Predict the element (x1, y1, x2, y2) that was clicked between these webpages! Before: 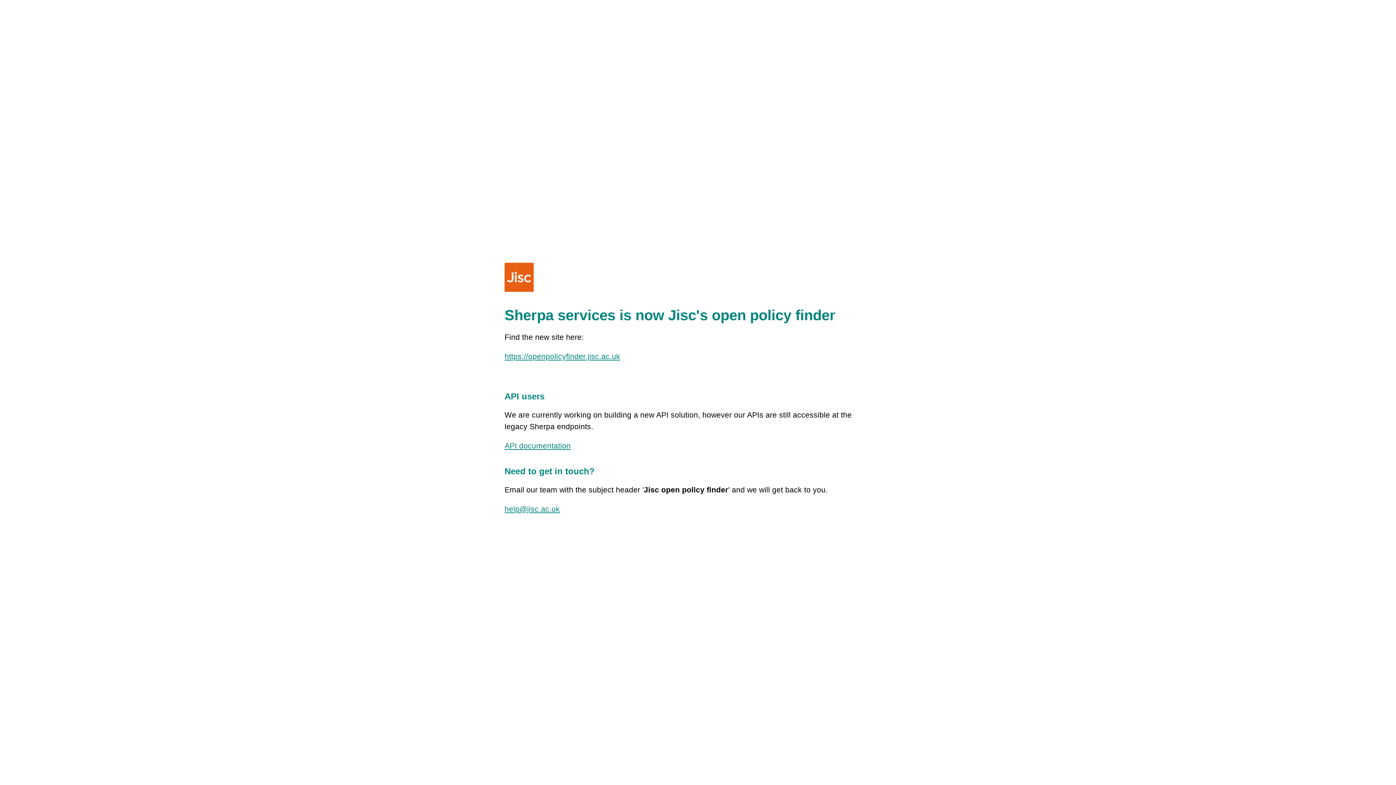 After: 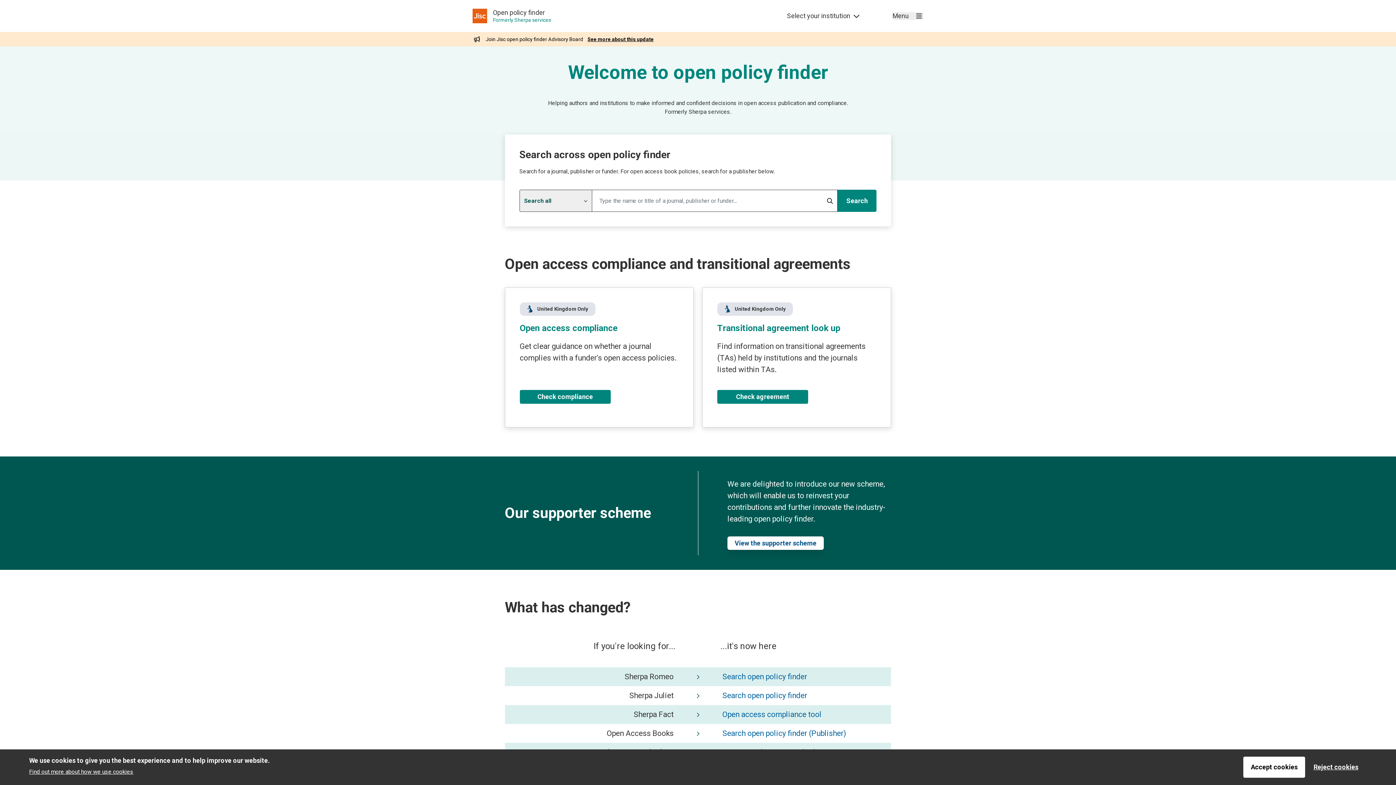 Action: label: https://openpolicyfinder.jisc.ac.uk bbox: (504, 352, 620, 360)